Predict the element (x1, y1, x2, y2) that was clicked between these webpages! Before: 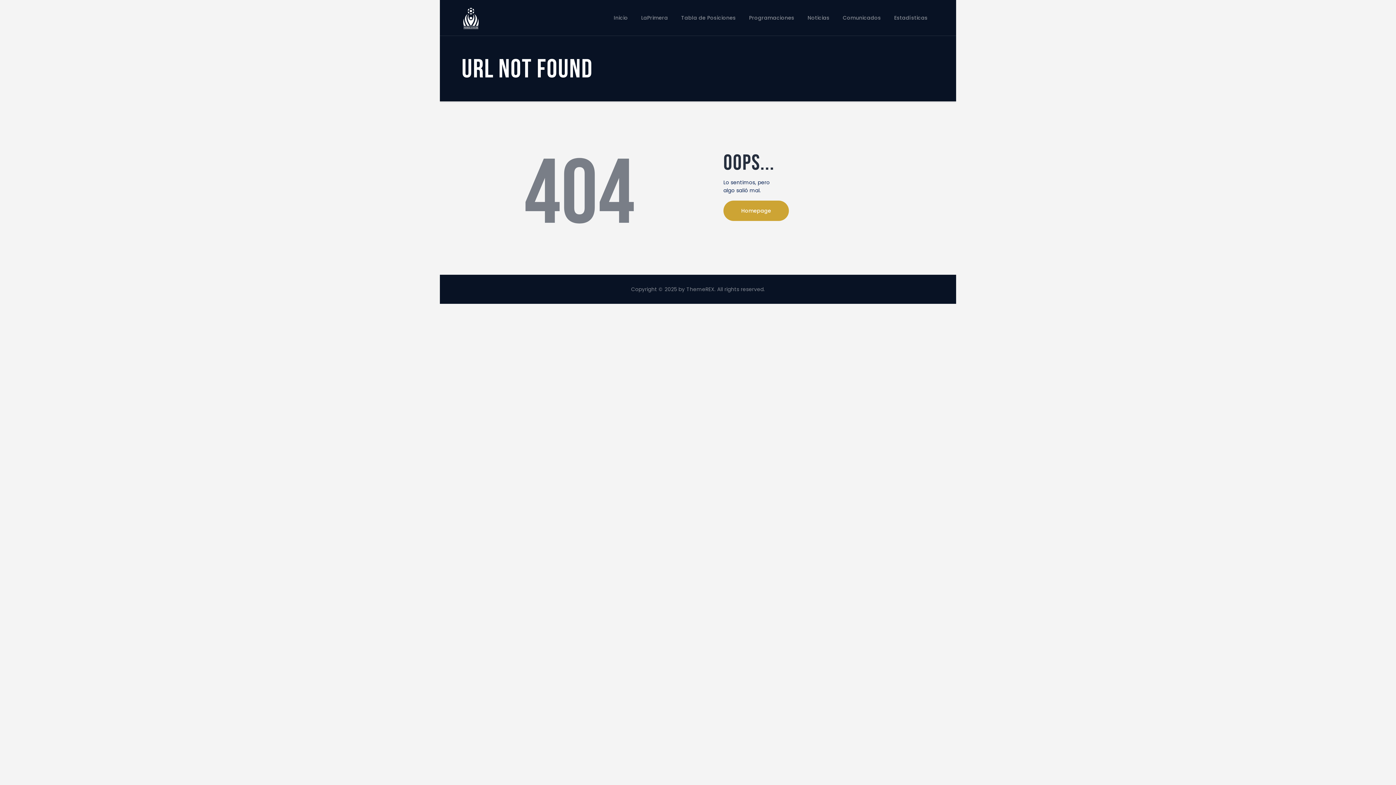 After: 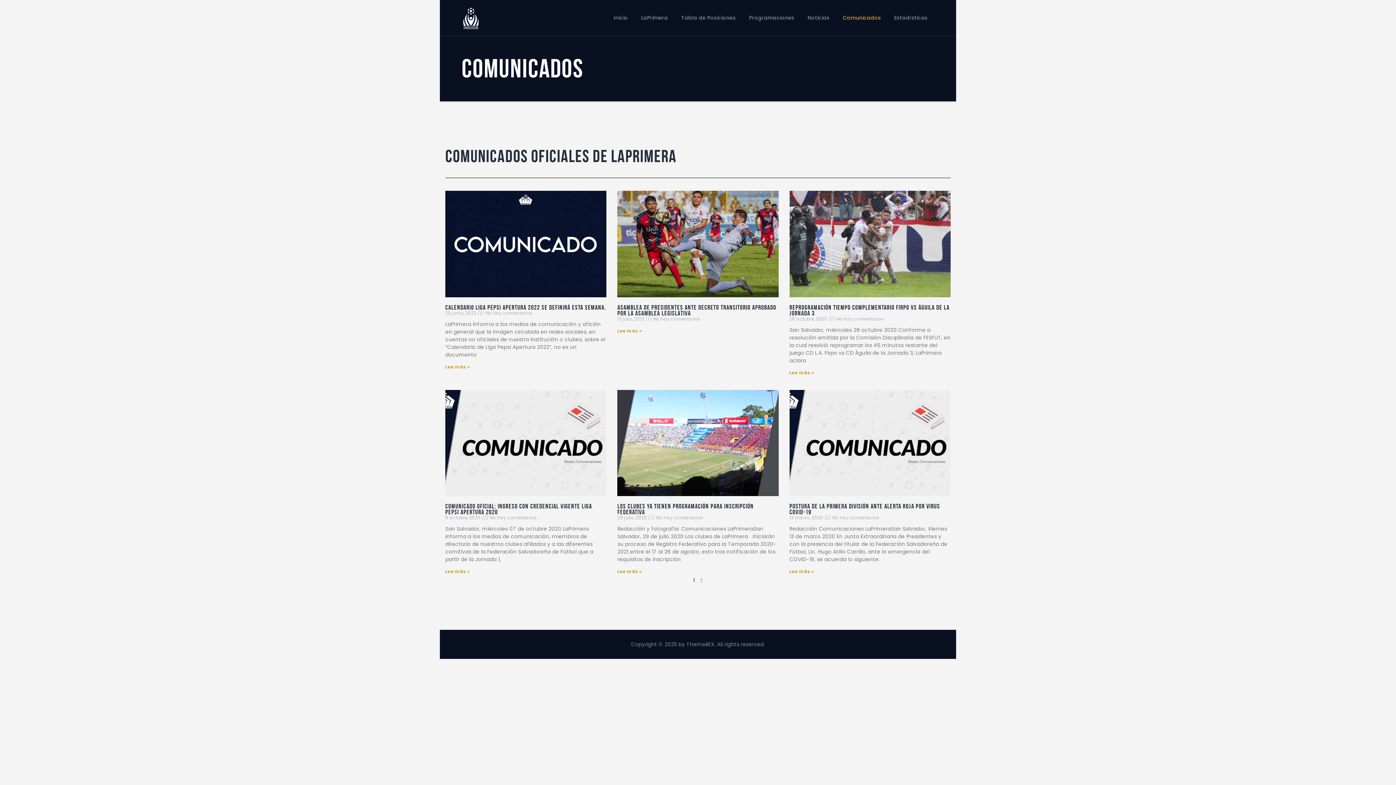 Action: label: Comunicados bbox: (836, 9, 887, 25)